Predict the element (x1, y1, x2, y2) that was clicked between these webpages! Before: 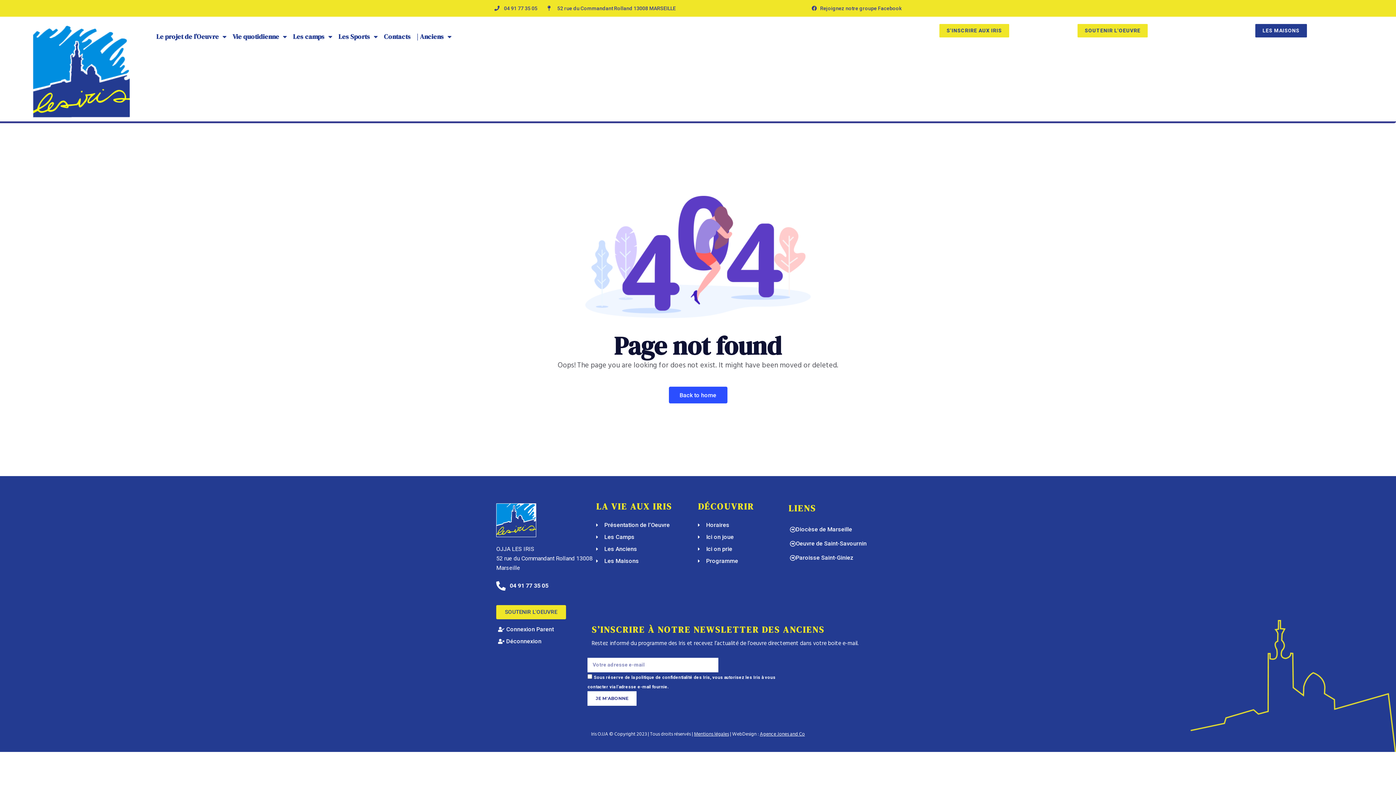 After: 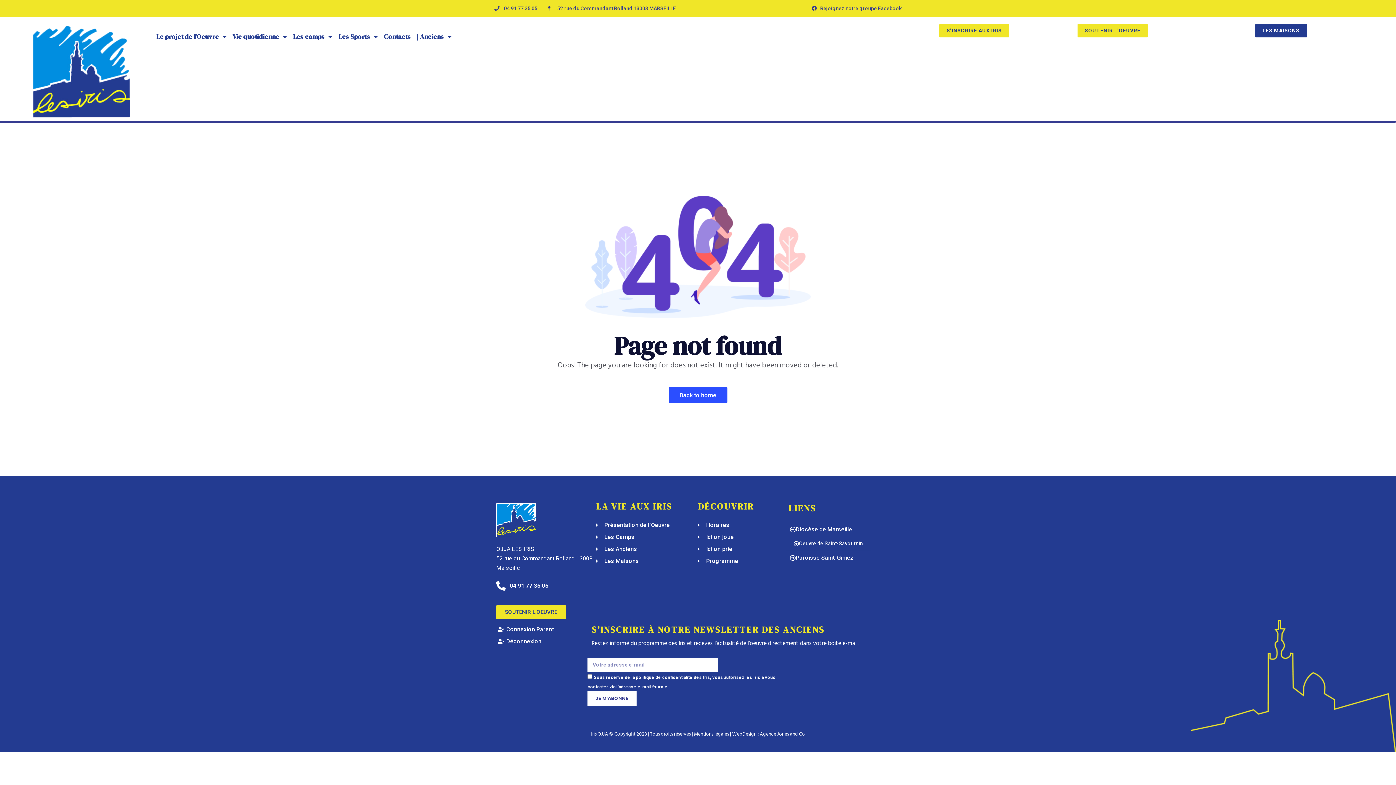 Action: bbox: (781, 536, 875, 551) label: Oeuvre de Saint-Savournin